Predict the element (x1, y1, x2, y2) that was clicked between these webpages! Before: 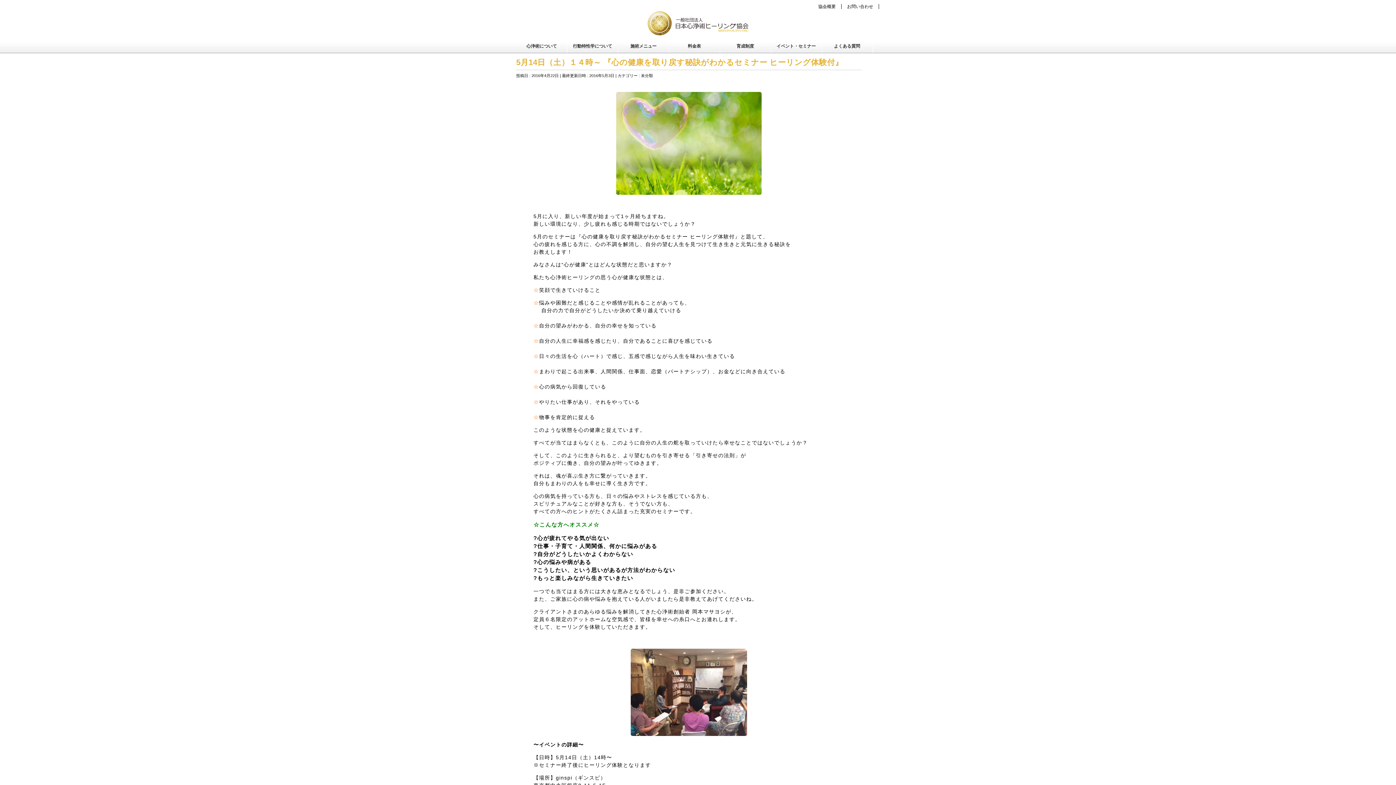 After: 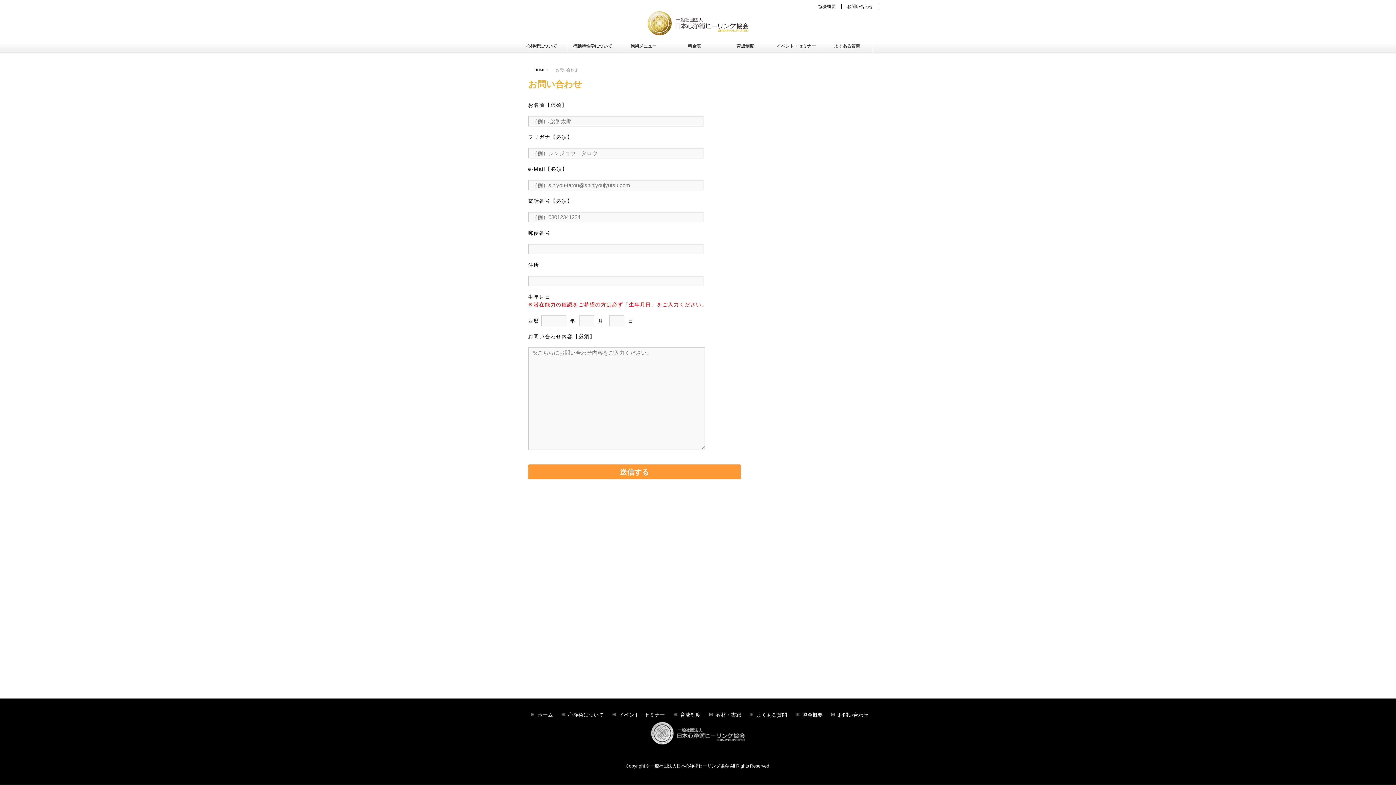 Action: bbox: (841, 4, 879, 9) label: お問い合わせ